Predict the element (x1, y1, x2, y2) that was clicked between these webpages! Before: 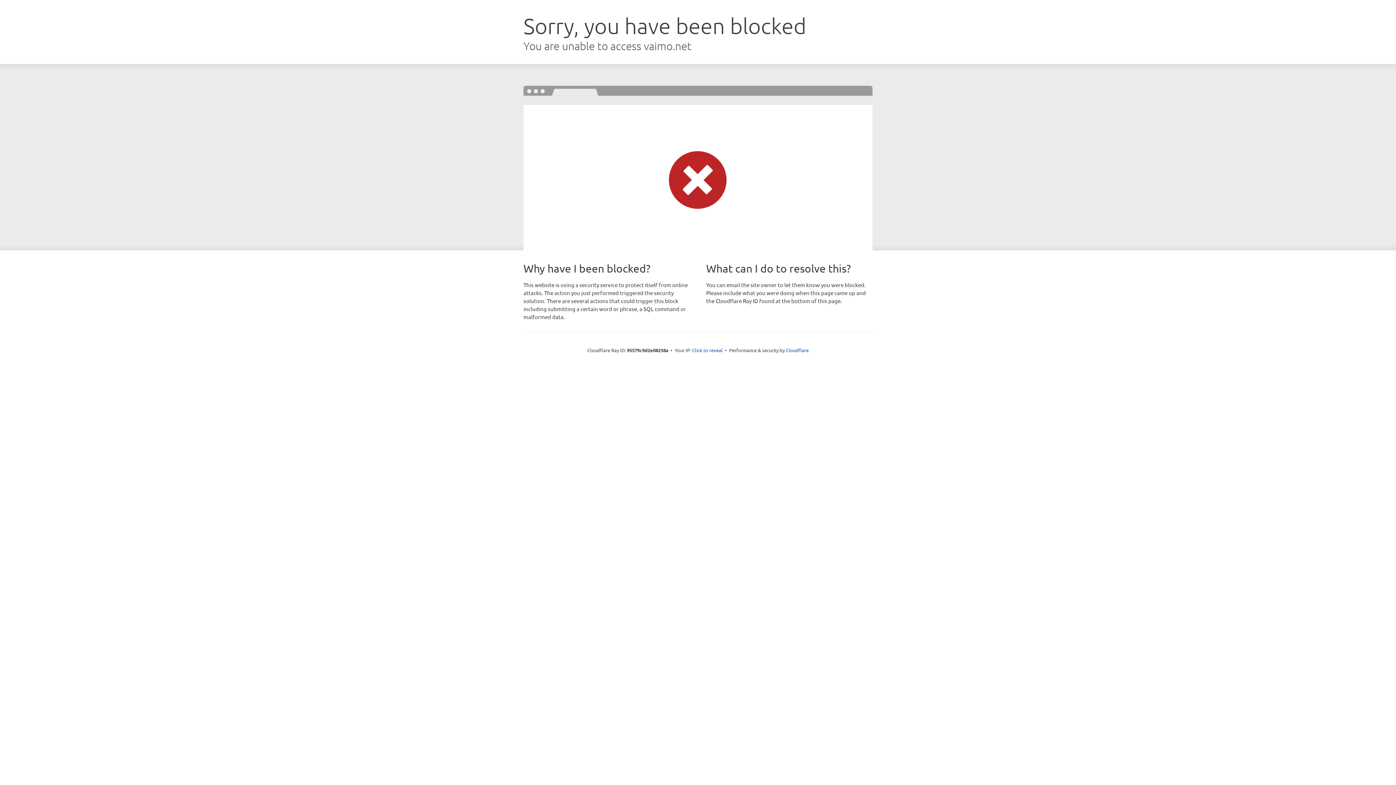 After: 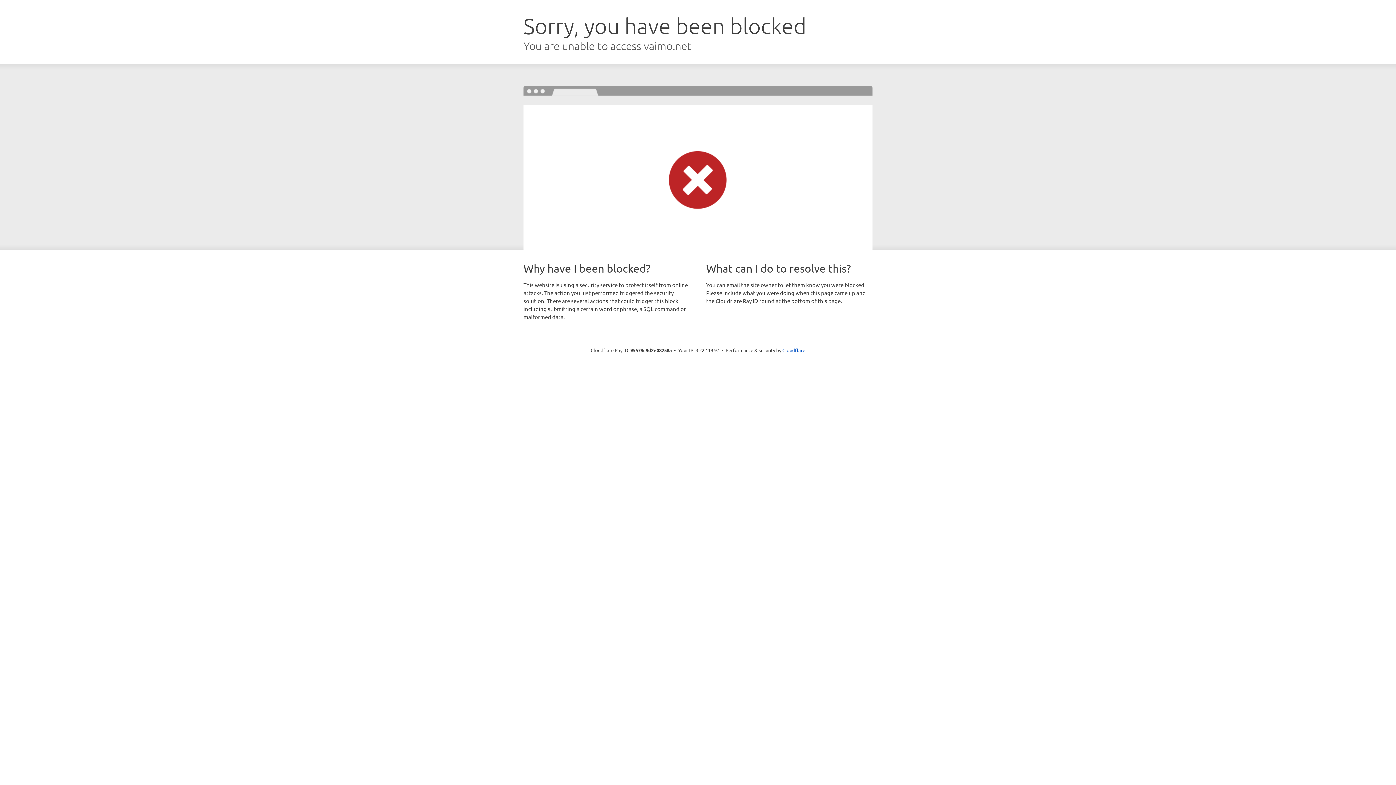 Action: bbox: (692, 346, 722, 353) label: Click to reveal